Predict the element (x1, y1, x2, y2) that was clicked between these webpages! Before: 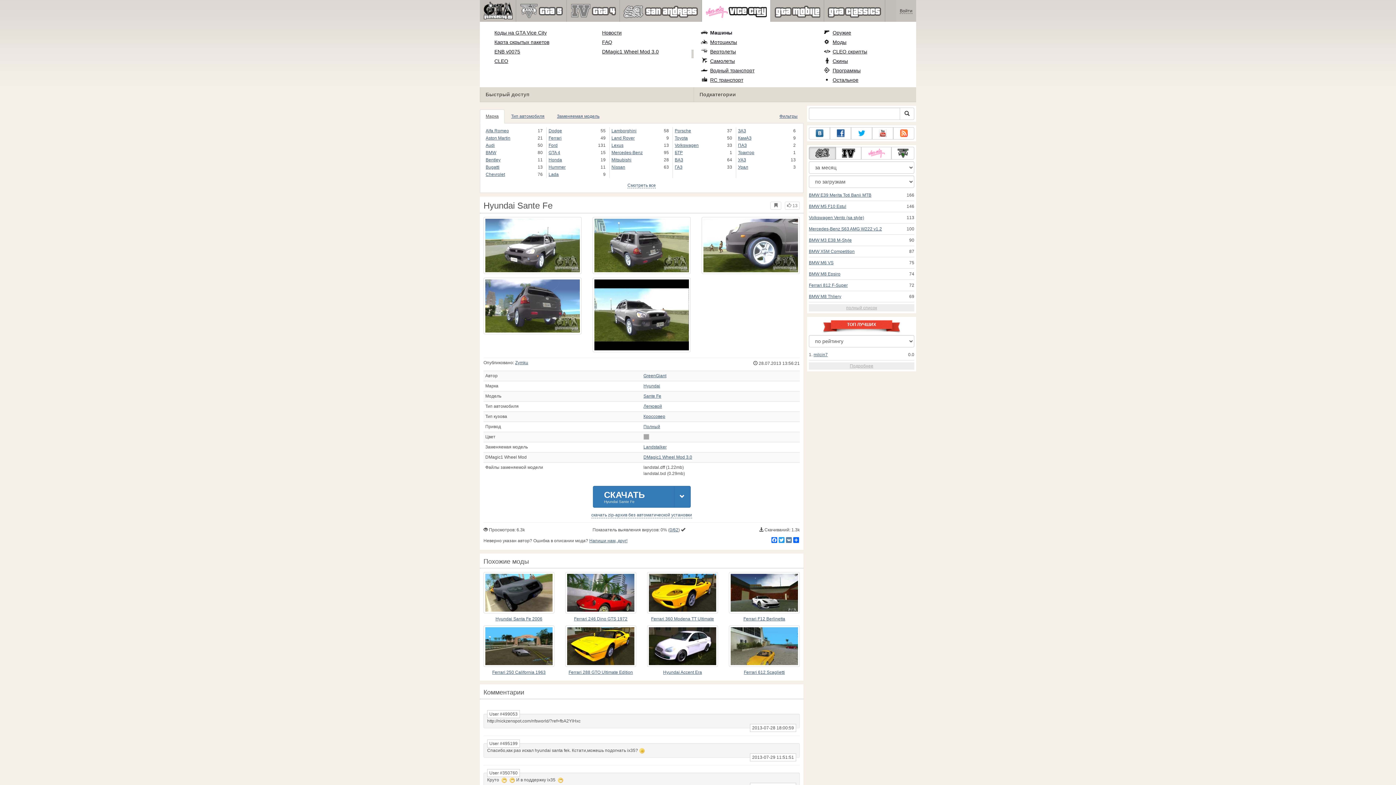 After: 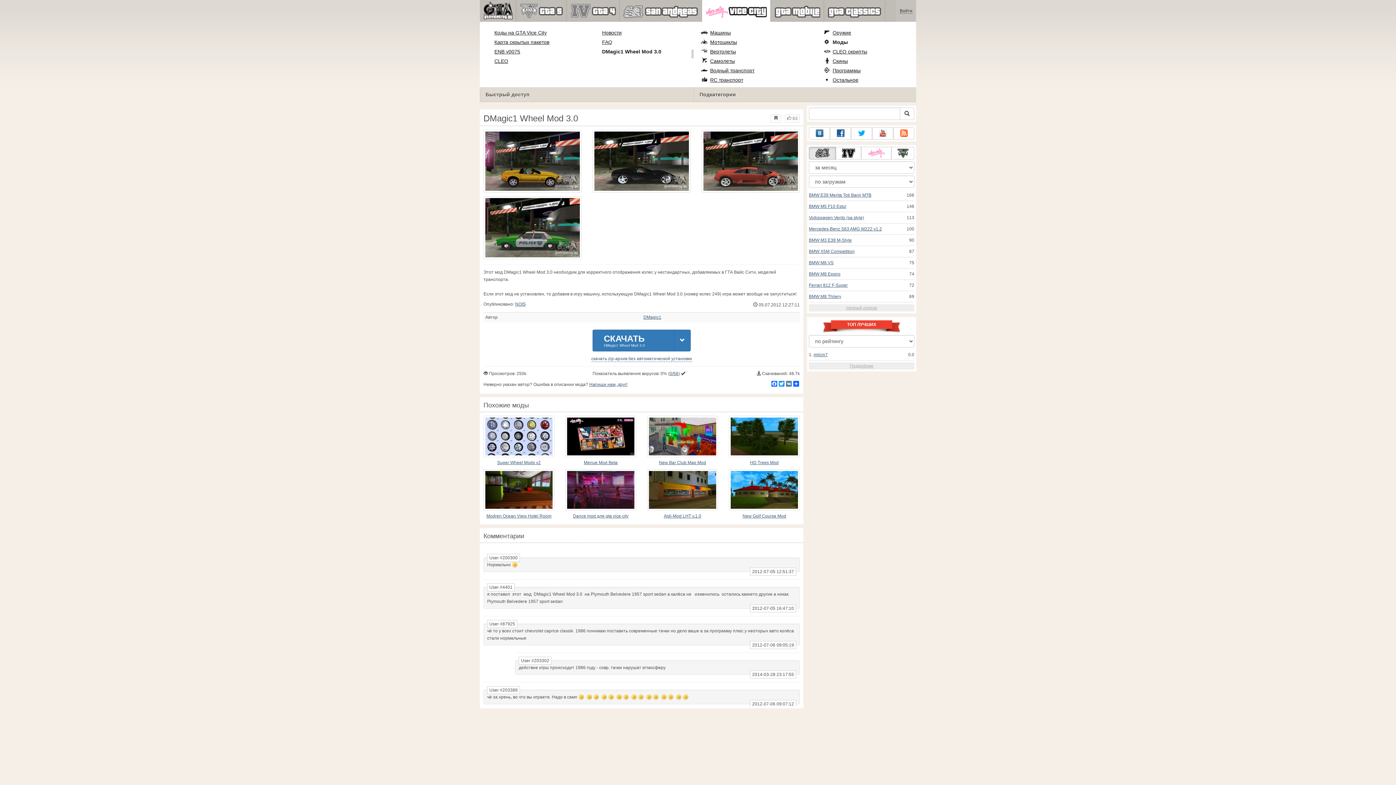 Action: bbox: (602, 48, 658, 54) label: DMagic1 Wheel Mod 3.0